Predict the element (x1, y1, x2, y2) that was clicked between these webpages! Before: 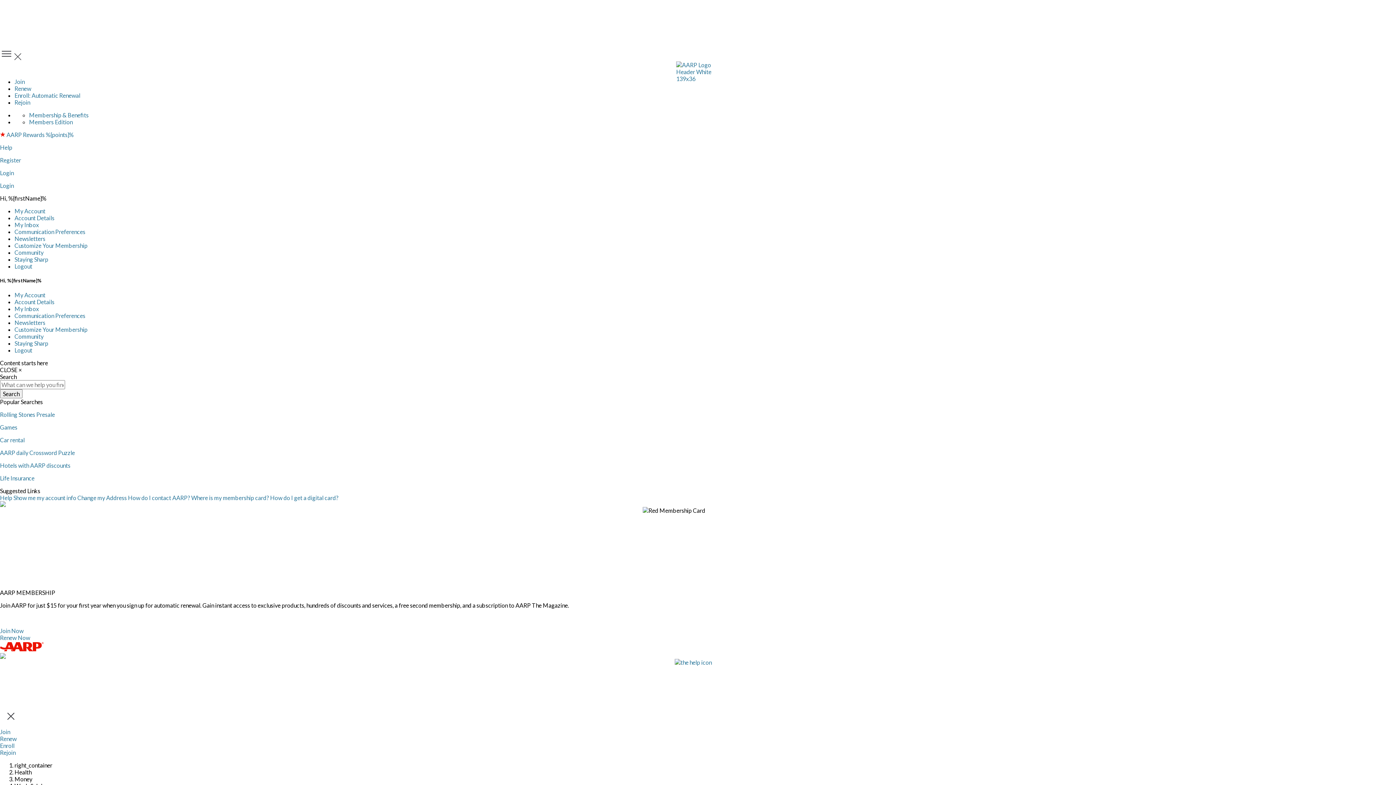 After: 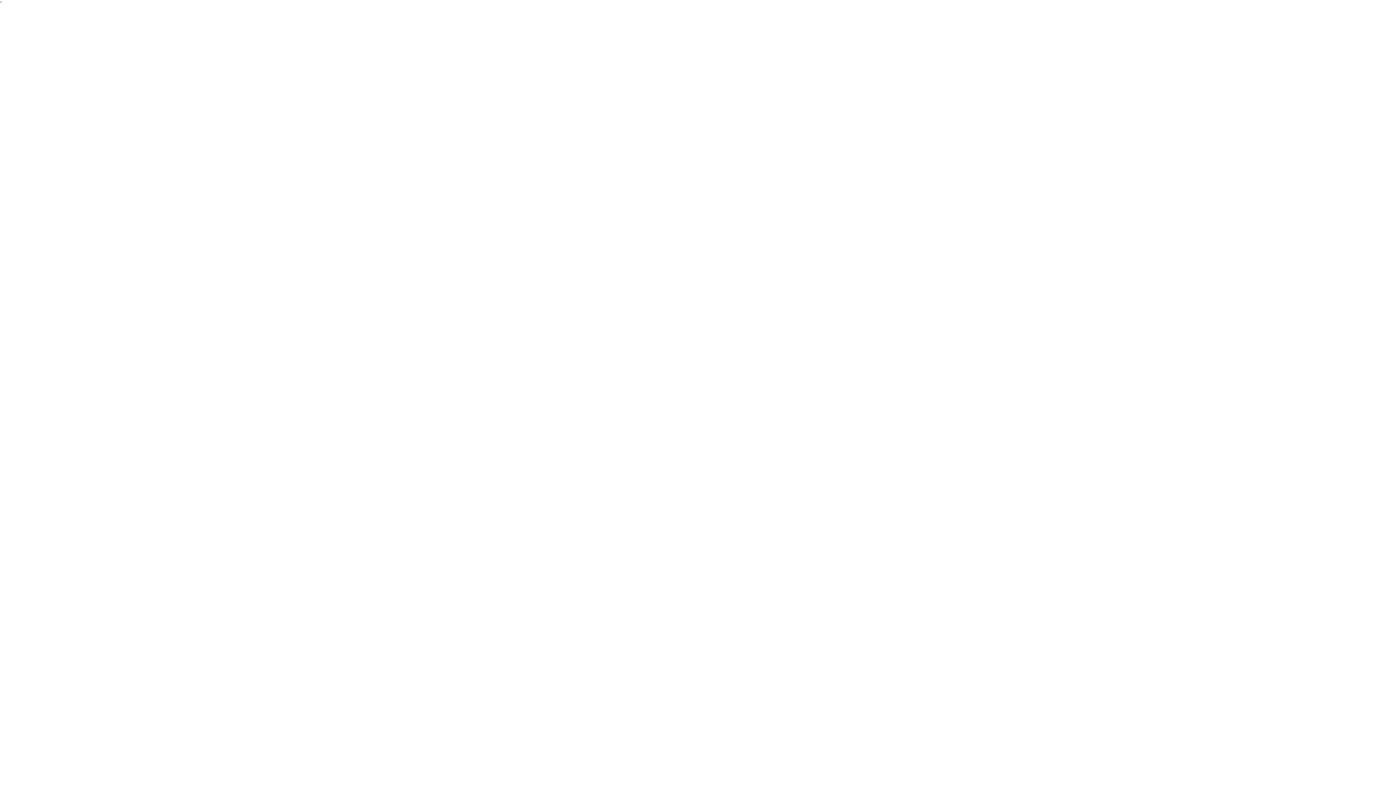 Action: bbox: (128, 494, 191, 501) label: How do I contact AARP? 